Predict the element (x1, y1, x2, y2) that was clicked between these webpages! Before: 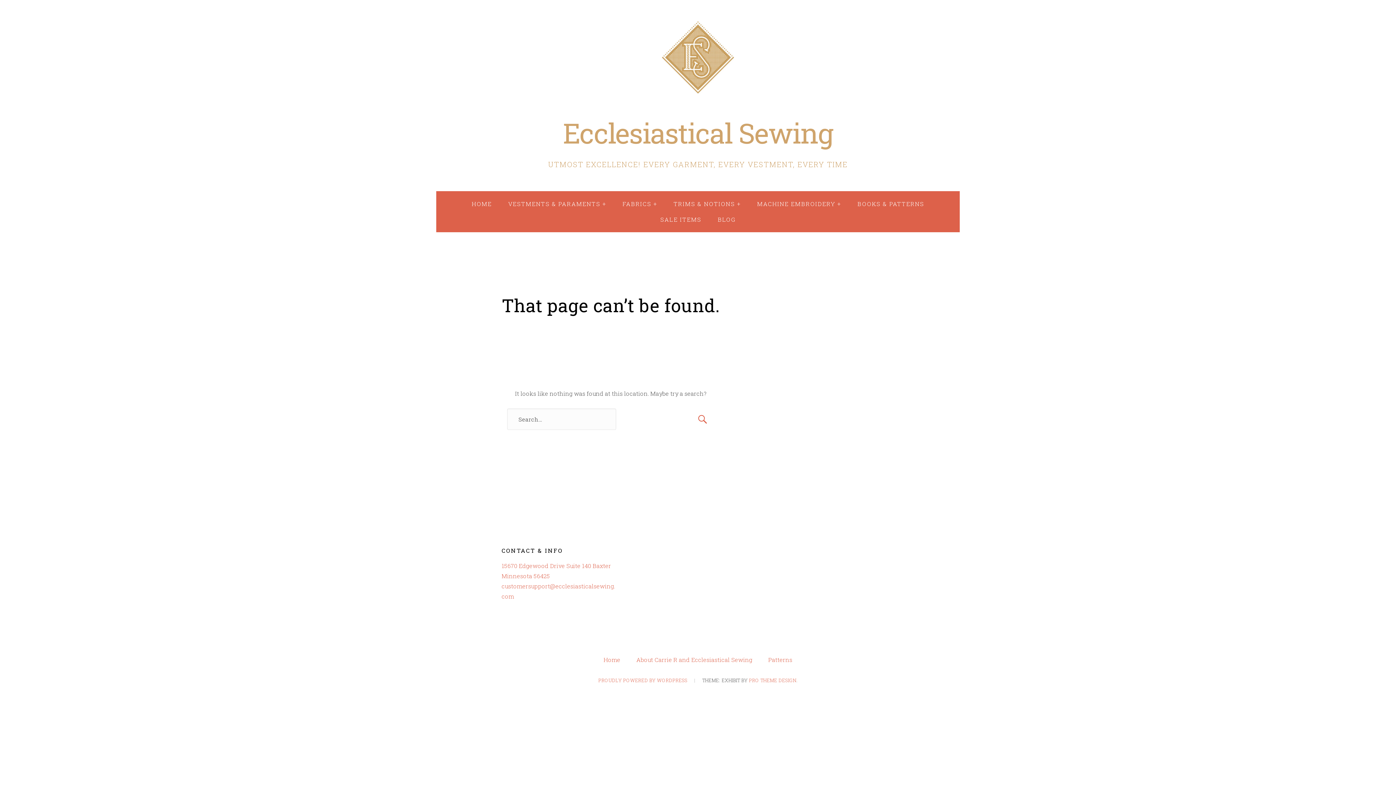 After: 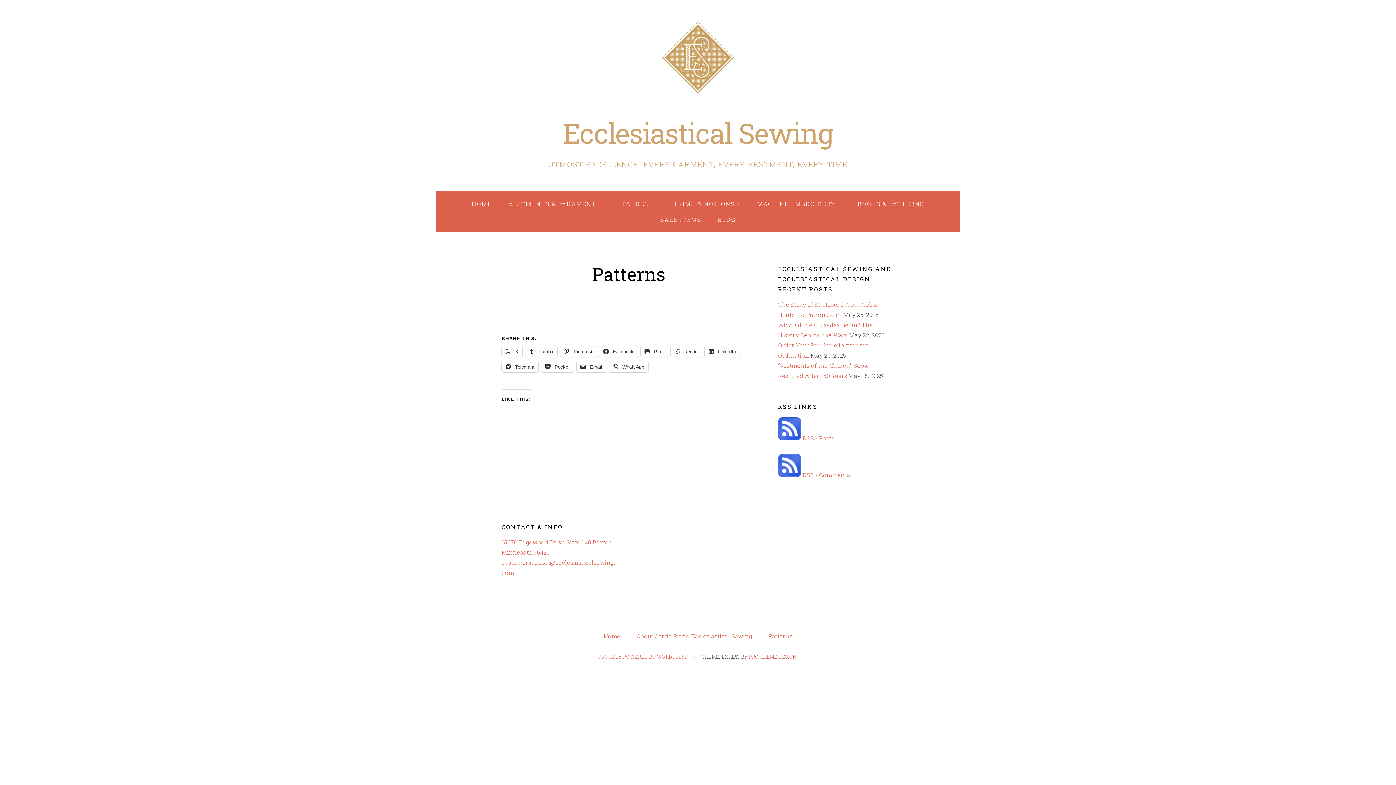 Action: label: Patterns bbox: (761, 650, 799, 668)